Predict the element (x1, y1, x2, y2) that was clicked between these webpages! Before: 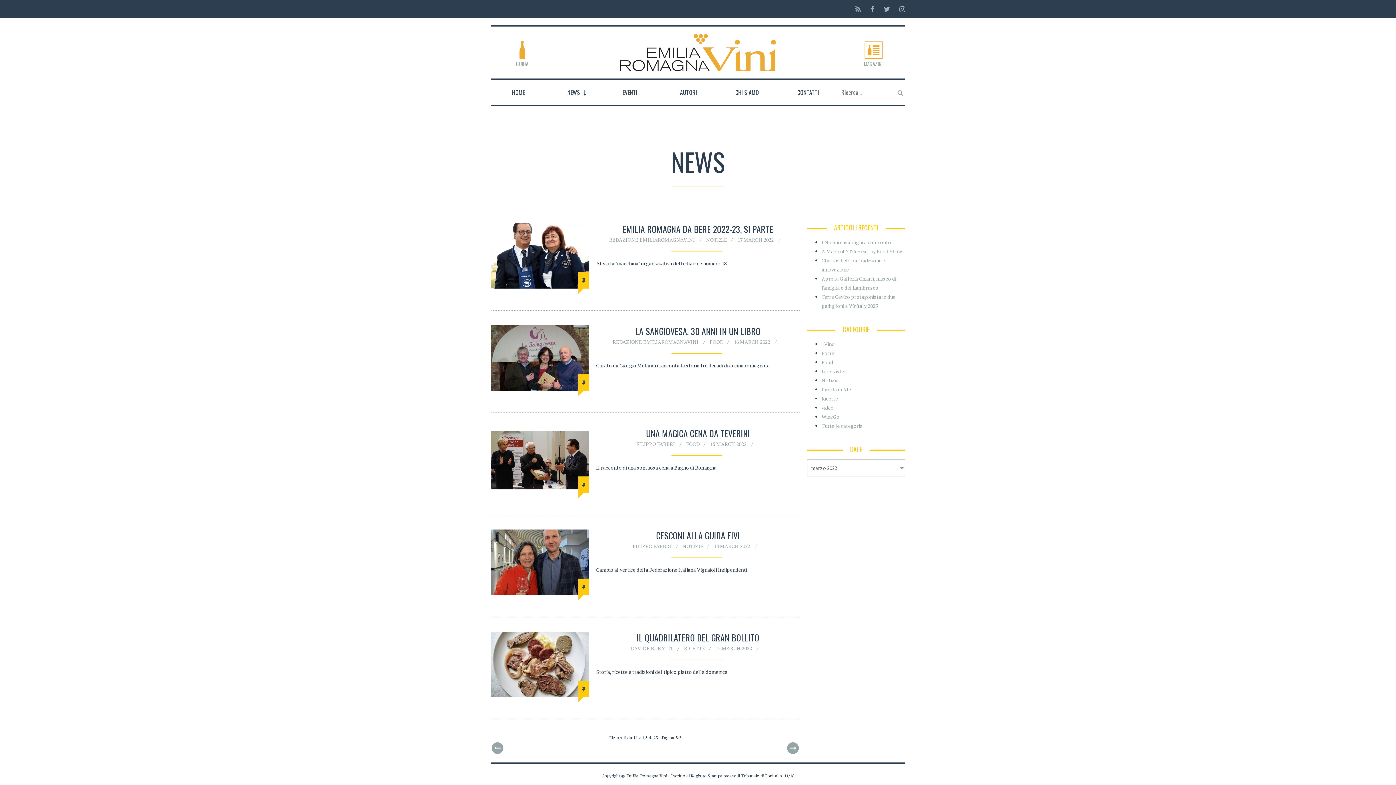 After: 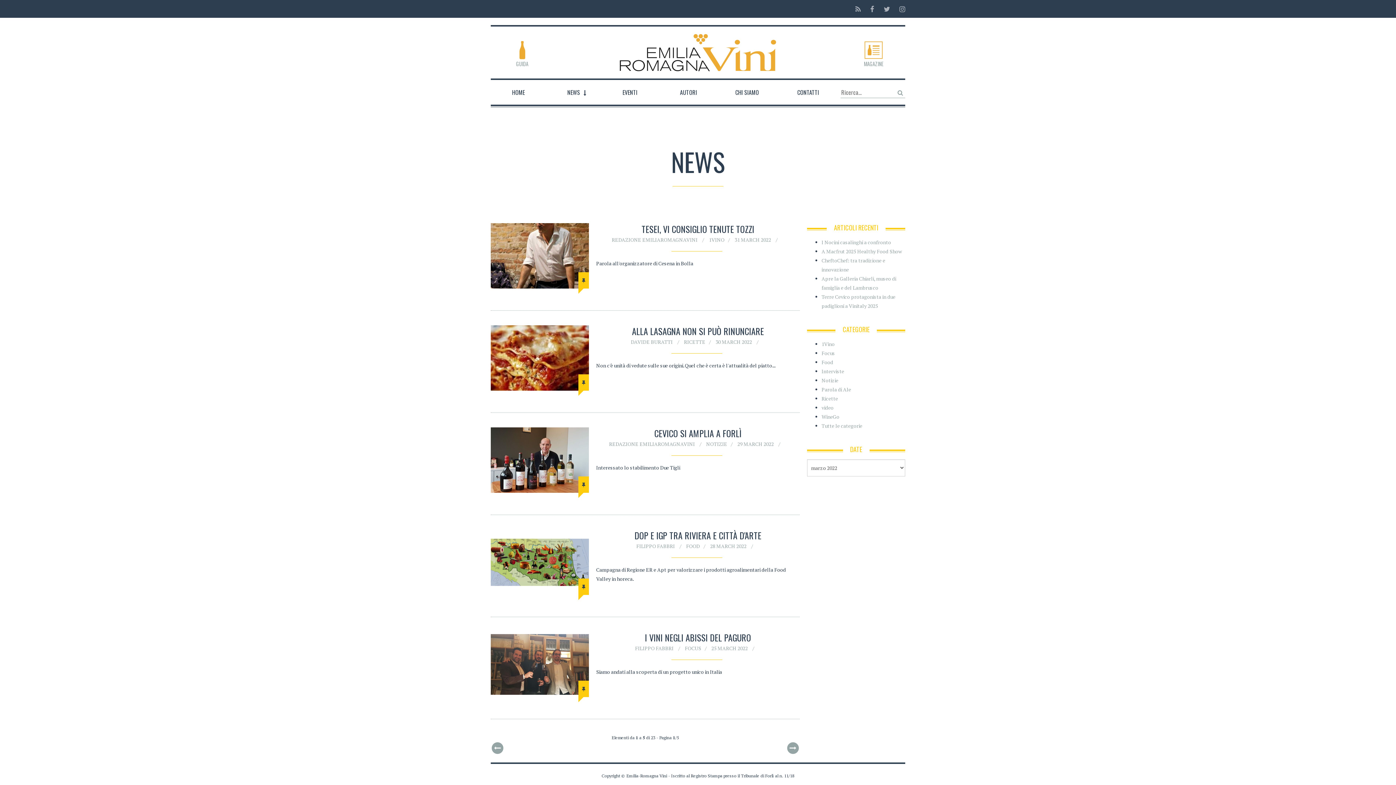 Action: bbox: (713, 543, 750, 549) label: 14 MARCH 2022